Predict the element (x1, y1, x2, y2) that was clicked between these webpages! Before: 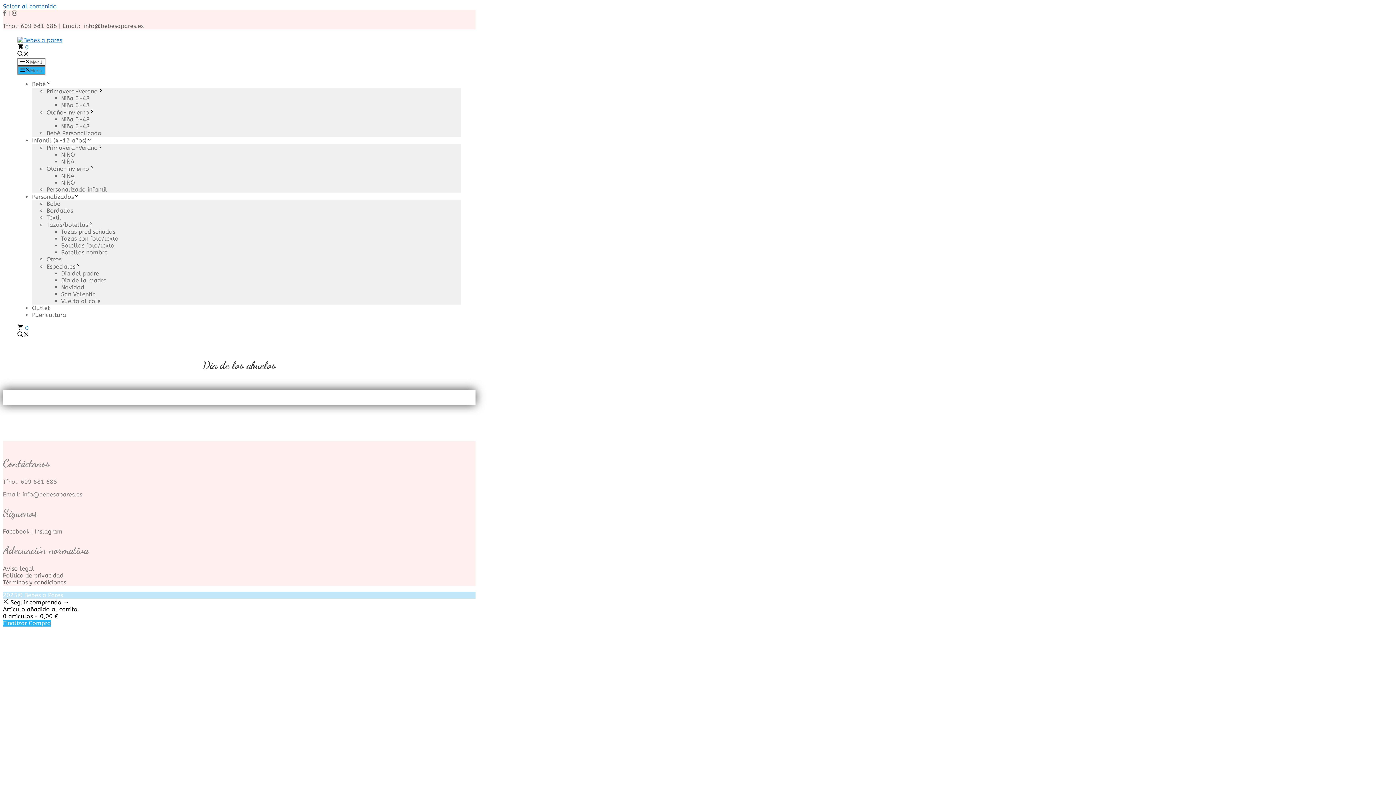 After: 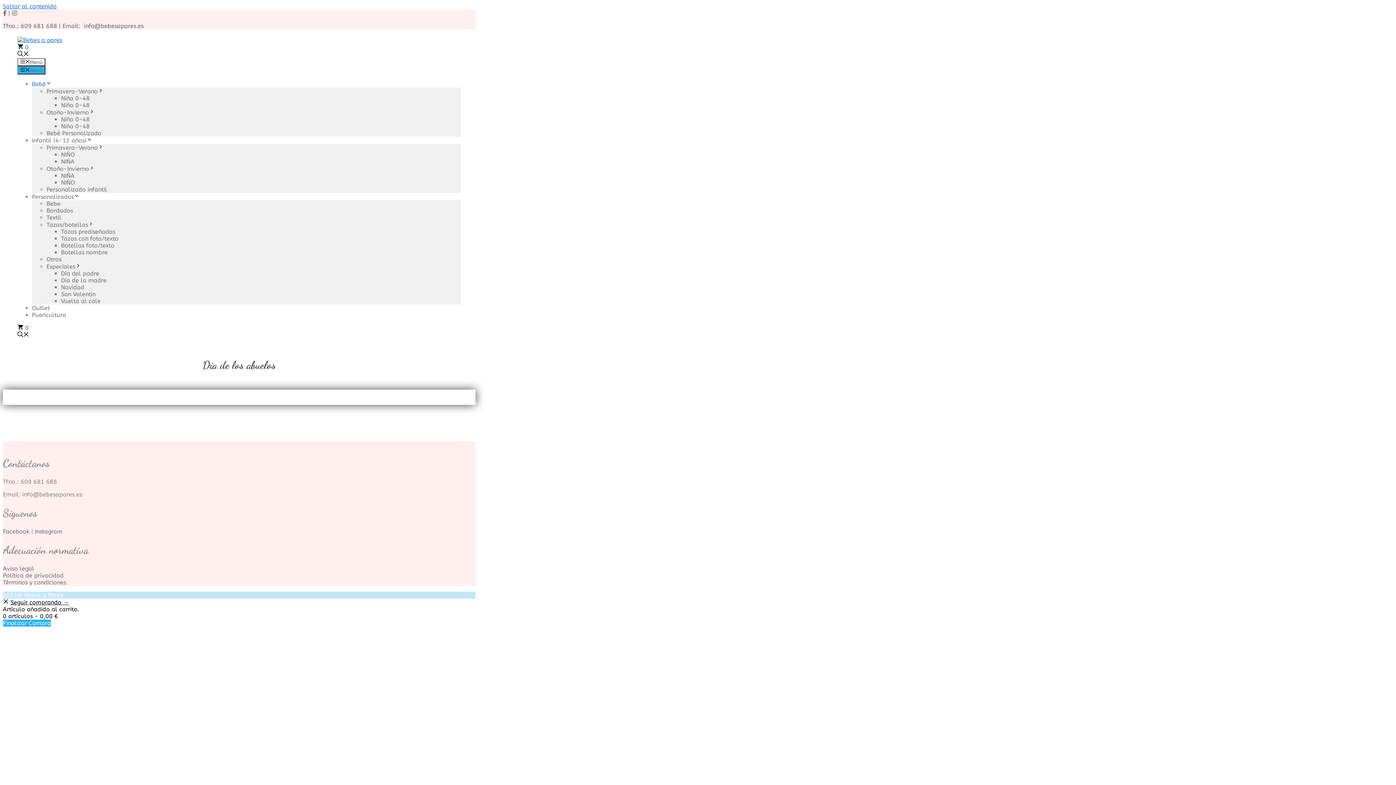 Action: bbox: (32, 80, 51, 87) label: Bebé